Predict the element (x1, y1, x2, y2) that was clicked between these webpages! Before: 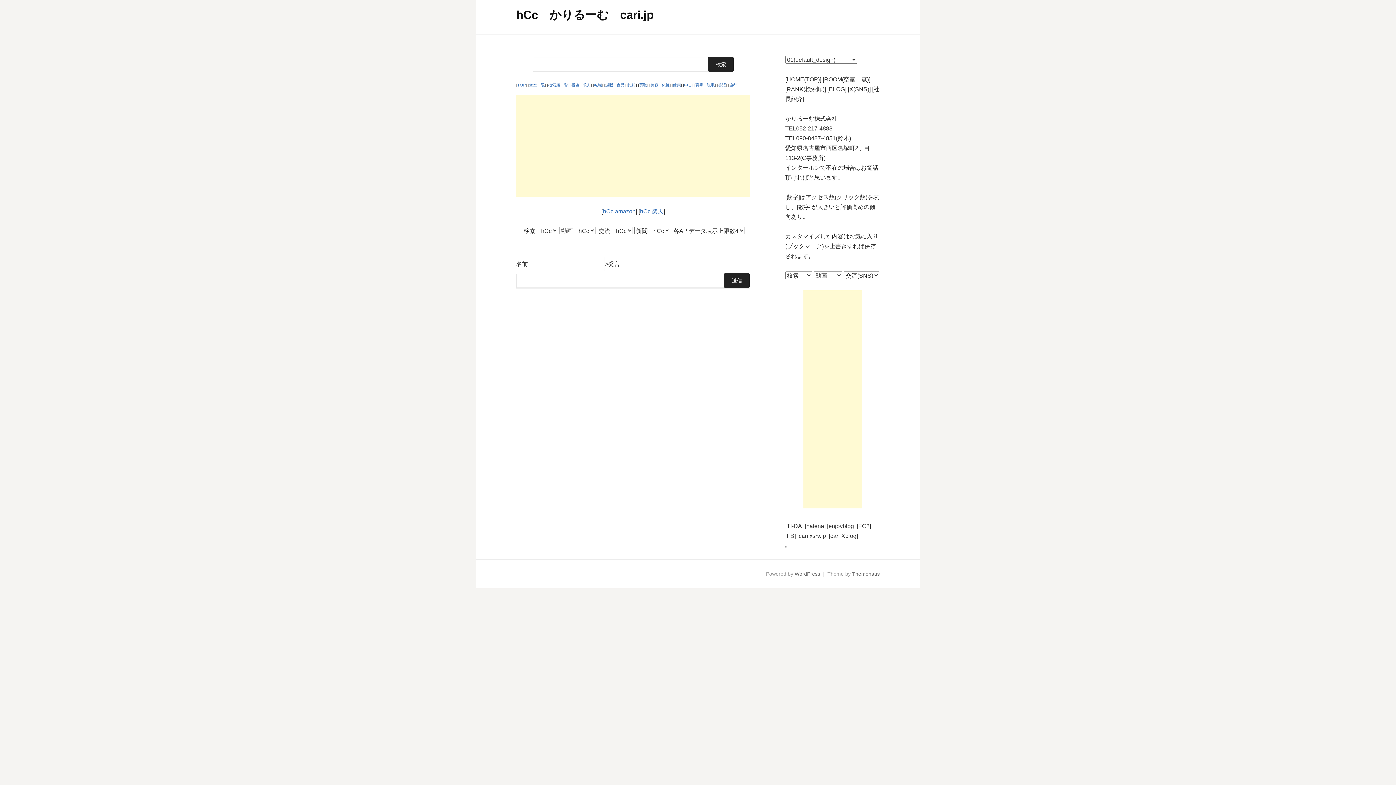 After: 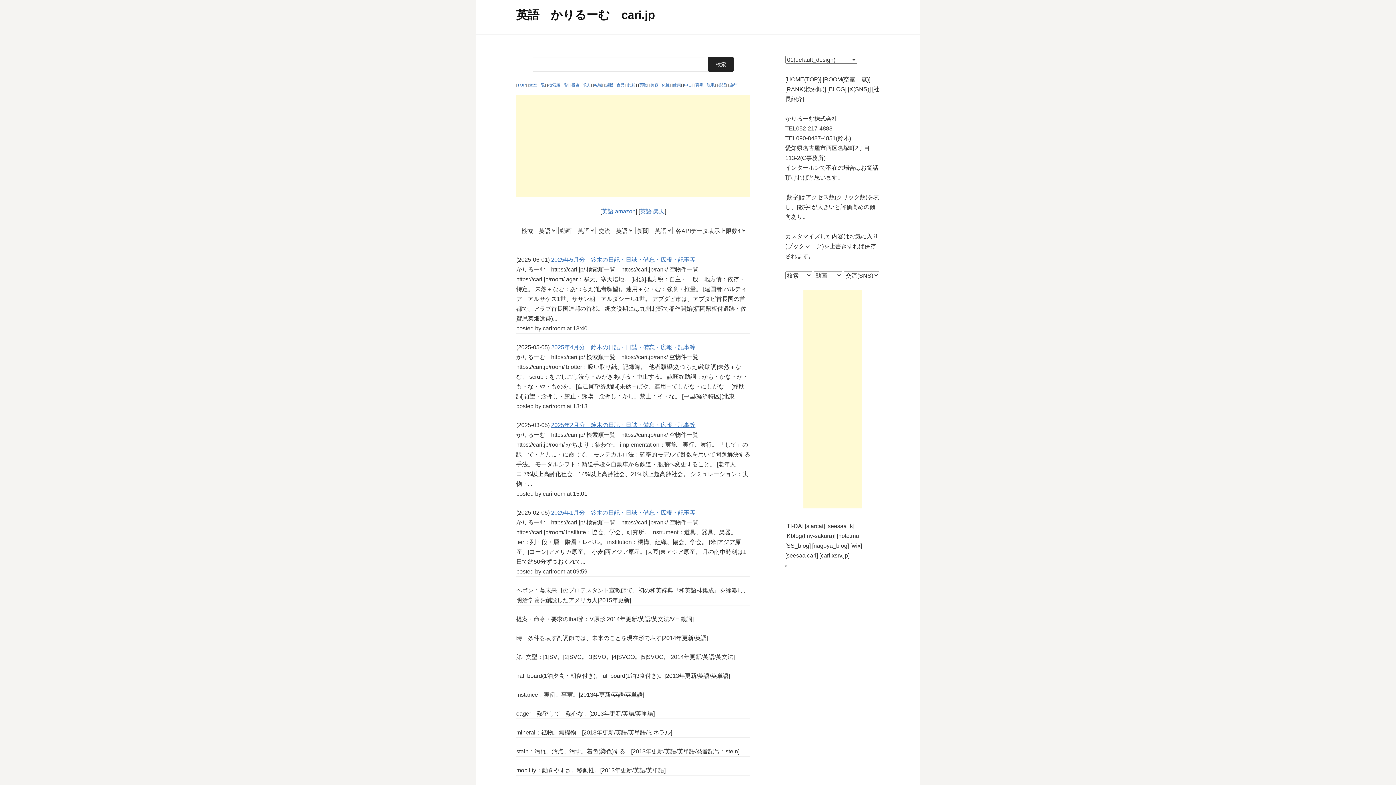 Action: label: 英語 bbox: (718, 82, 726, 87)